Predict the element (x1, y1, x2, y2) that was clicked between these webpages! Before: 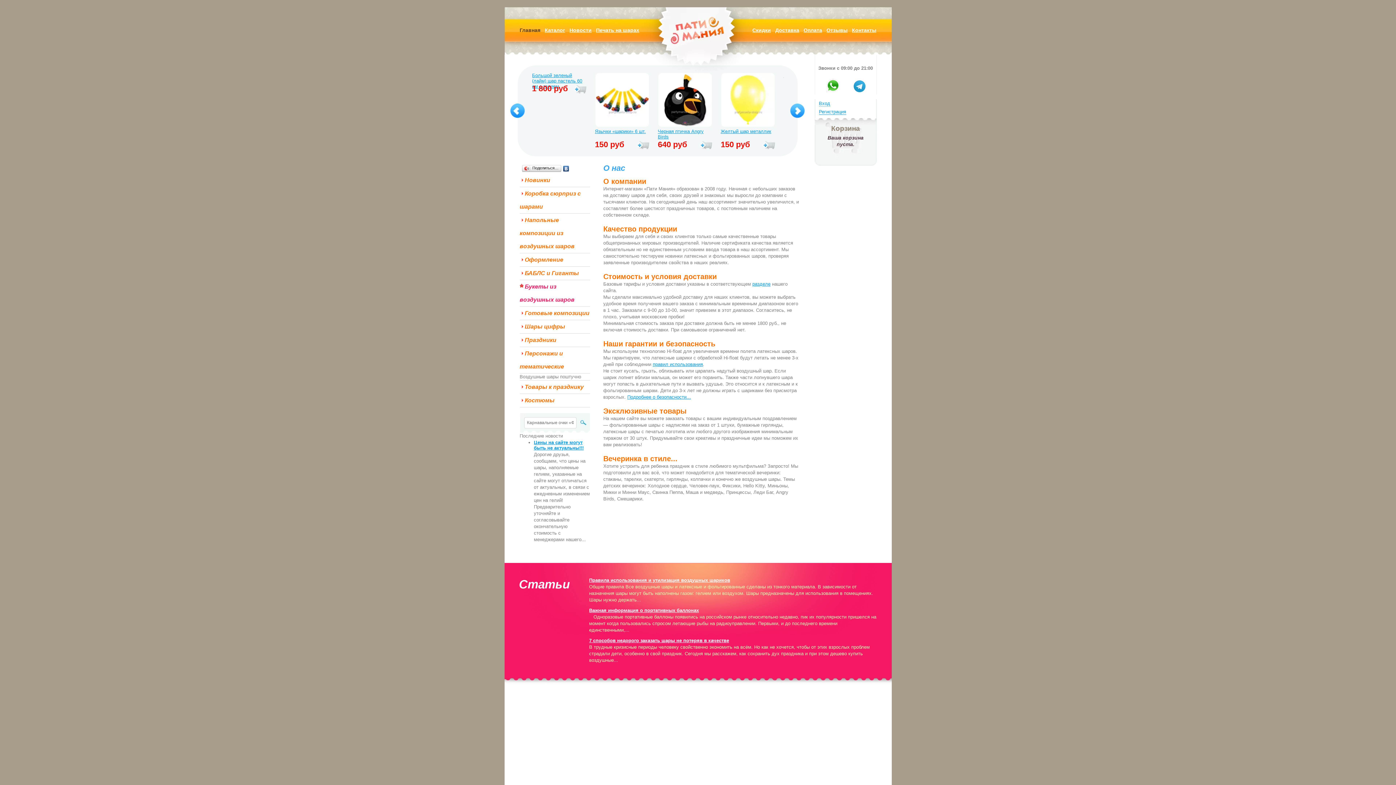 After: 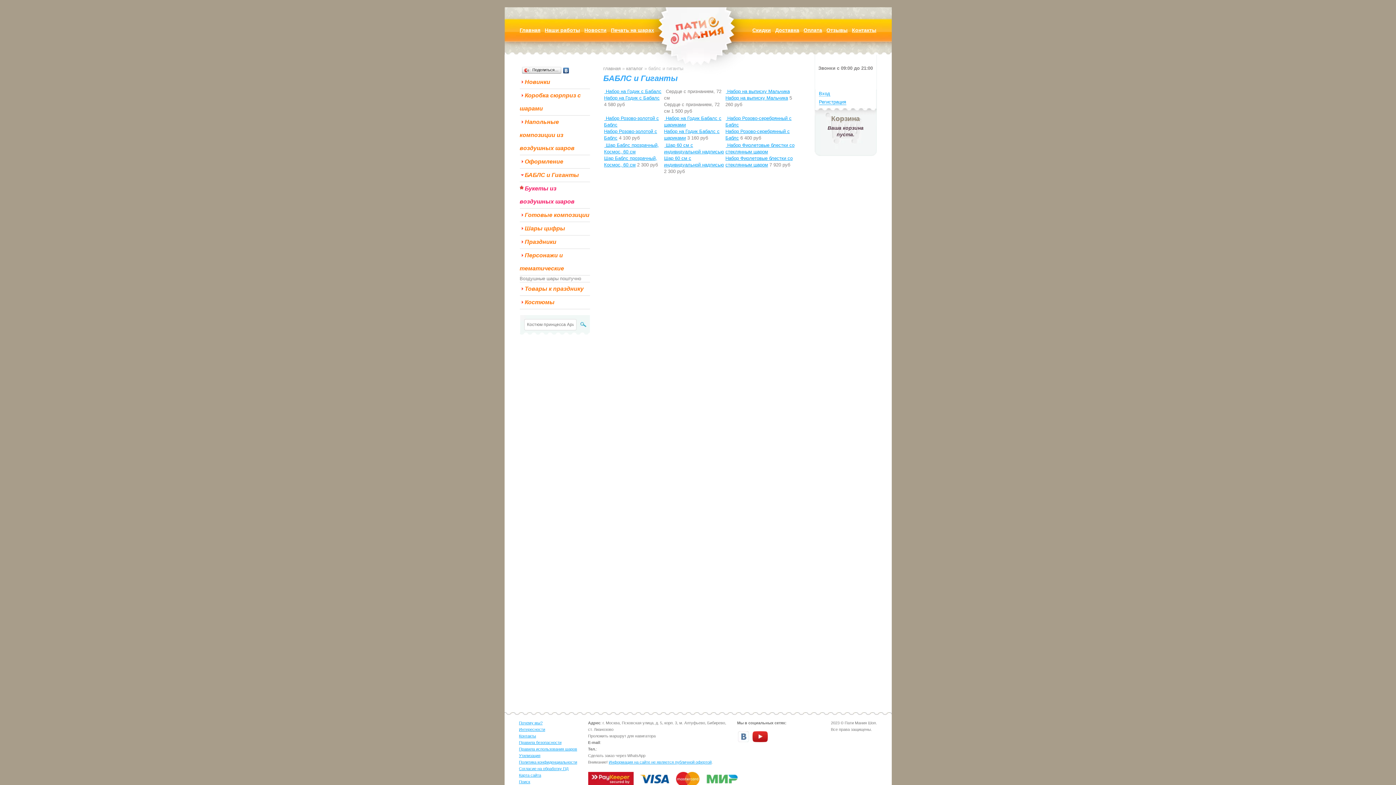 Action: bbox: (519, 270, 579, 276) label: БАБЛС и Гиганты